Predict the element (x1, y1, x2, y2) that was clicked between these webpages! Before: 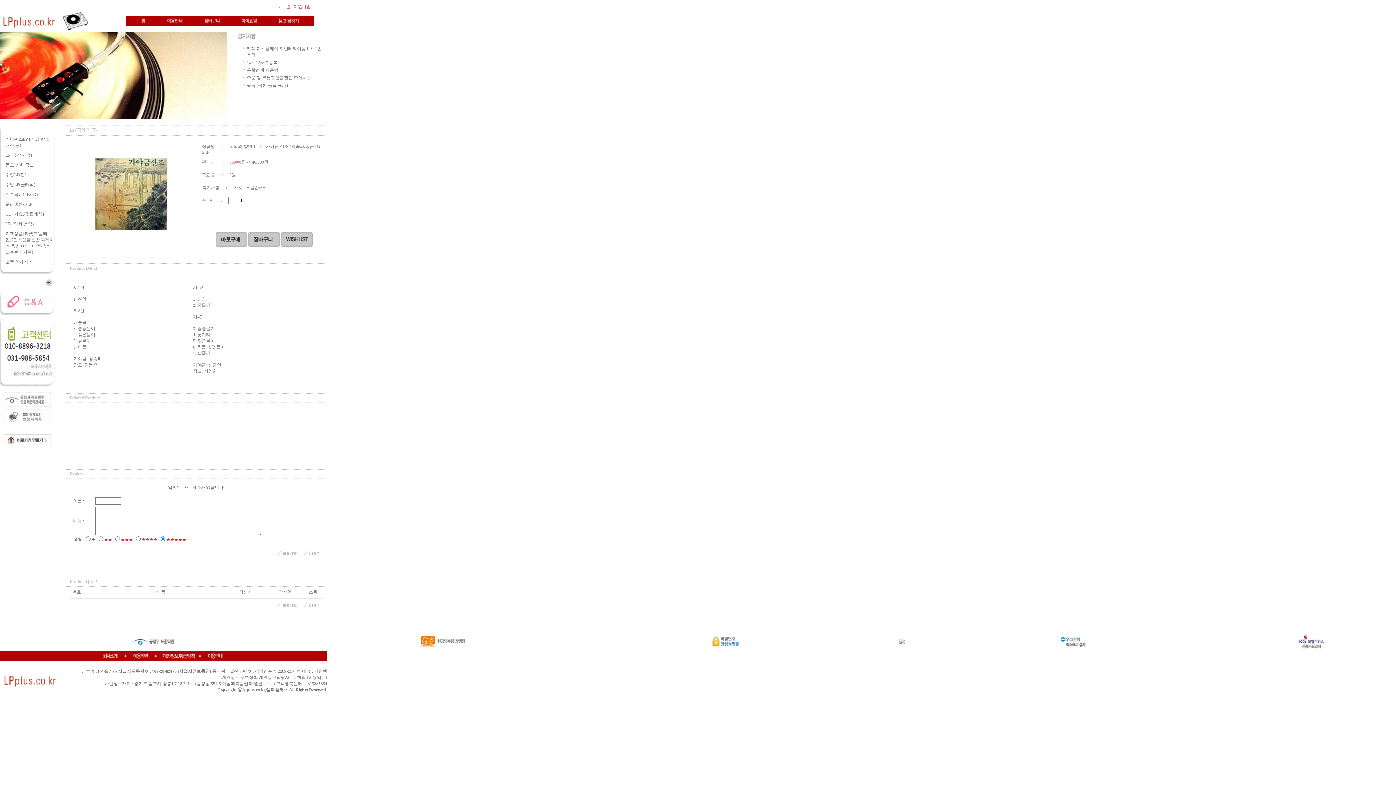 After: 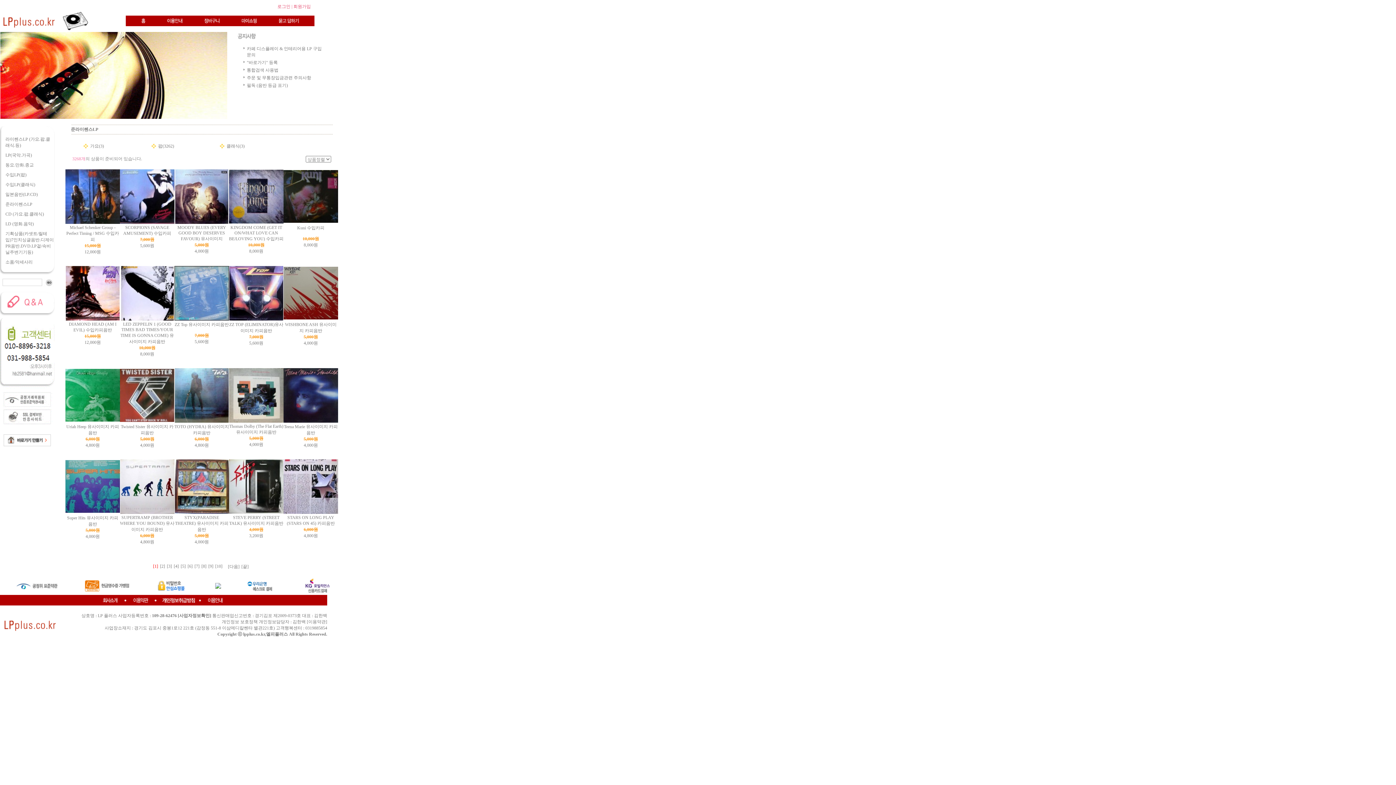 Action: label: 준라이쎈스LP bbox: (5, 201, 32, 206)